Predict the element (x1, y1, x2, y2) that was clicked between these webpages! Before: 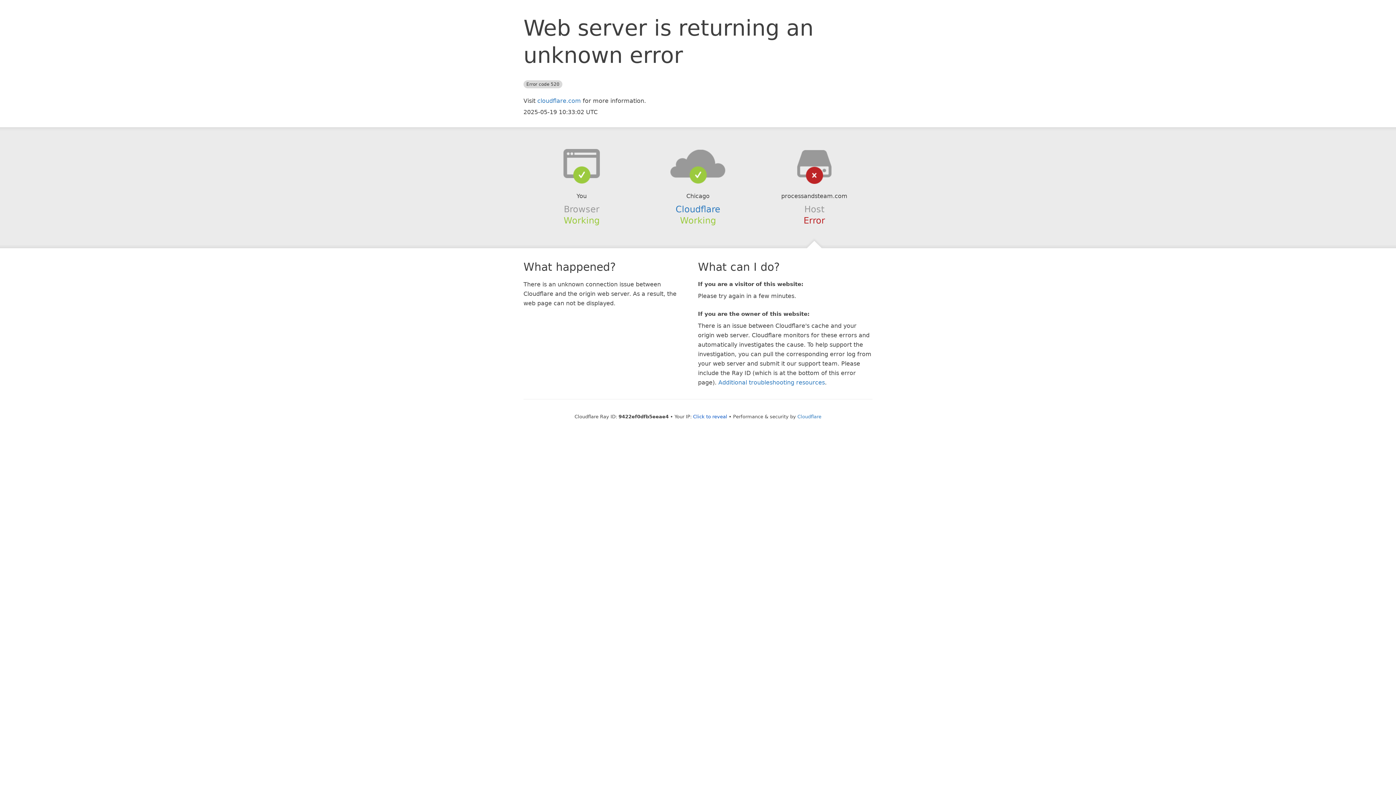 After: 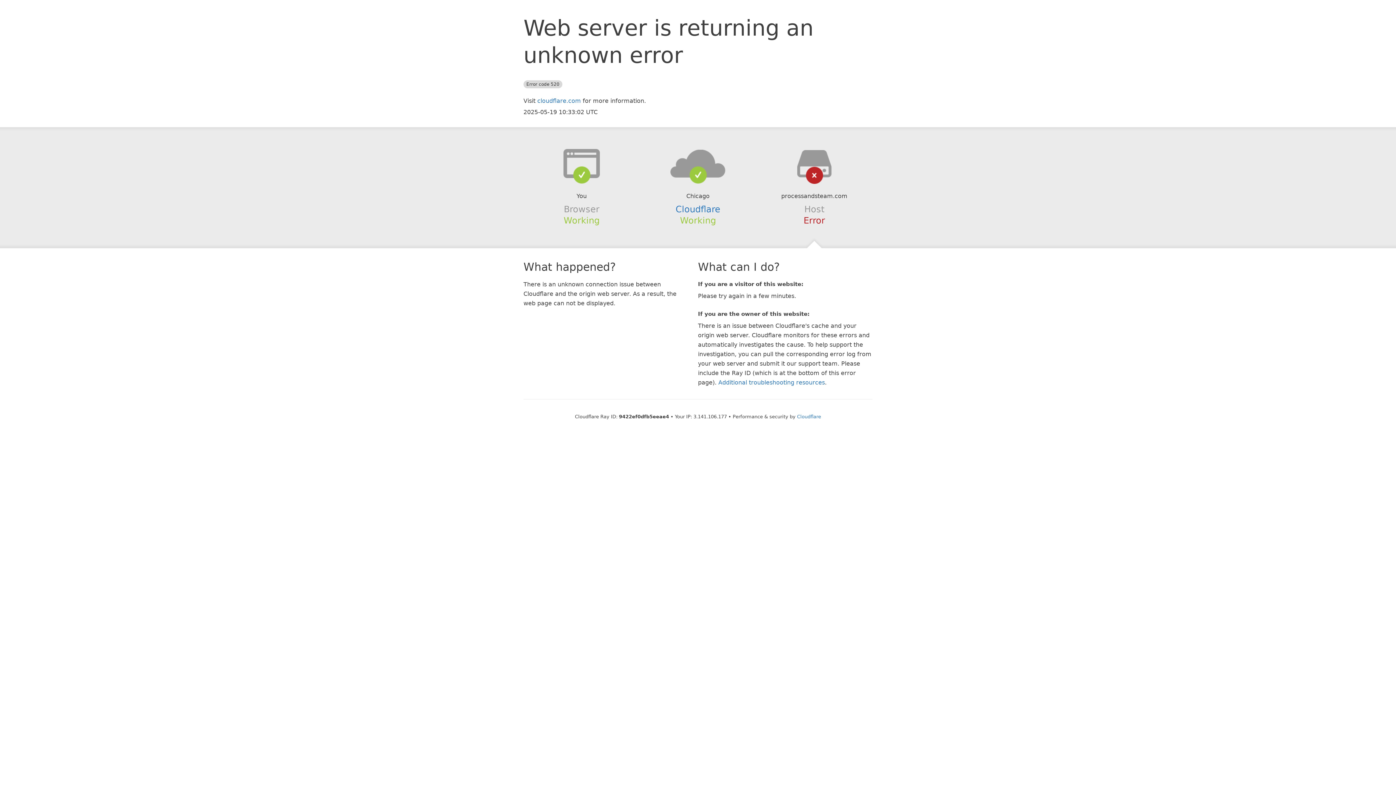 Action: bbox: (693, 414, 727, 419) label: Click to reveal